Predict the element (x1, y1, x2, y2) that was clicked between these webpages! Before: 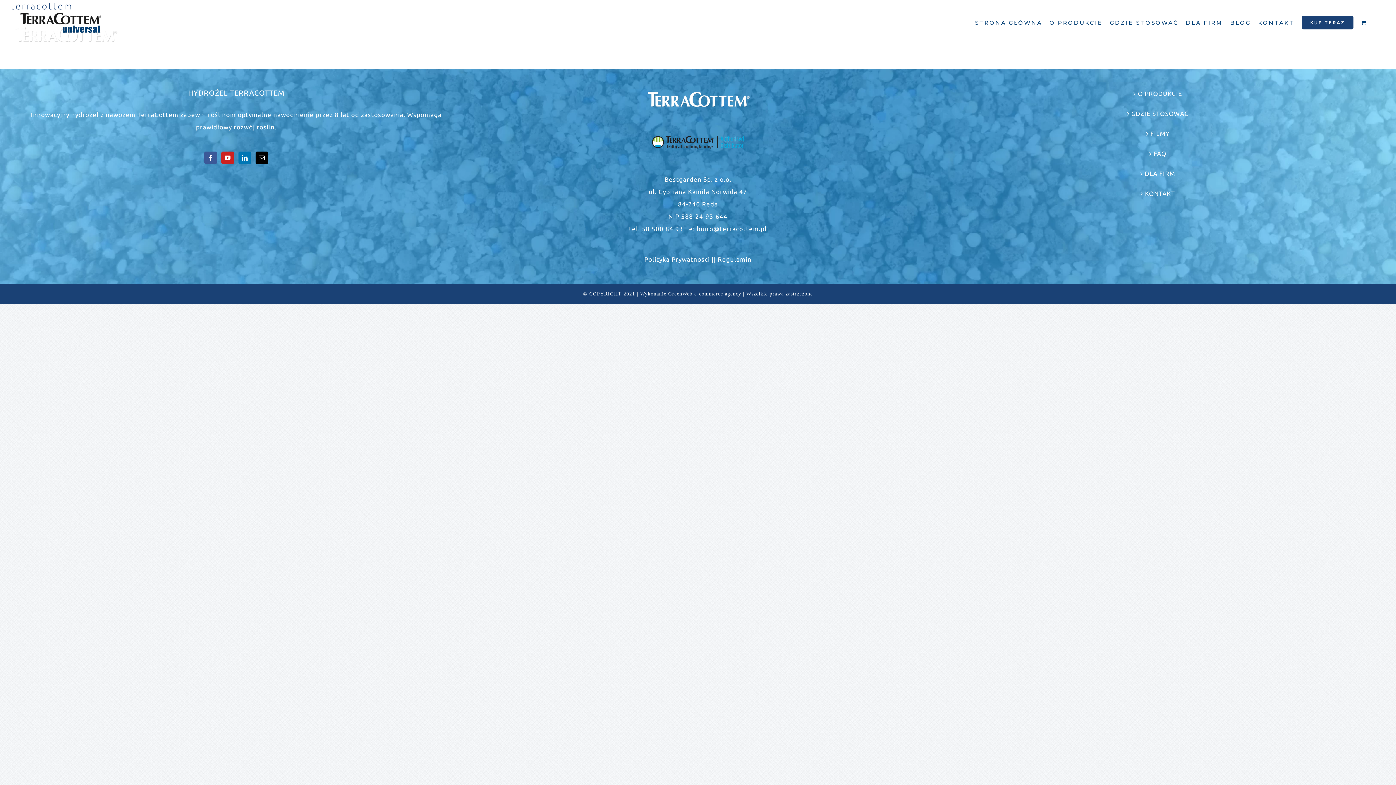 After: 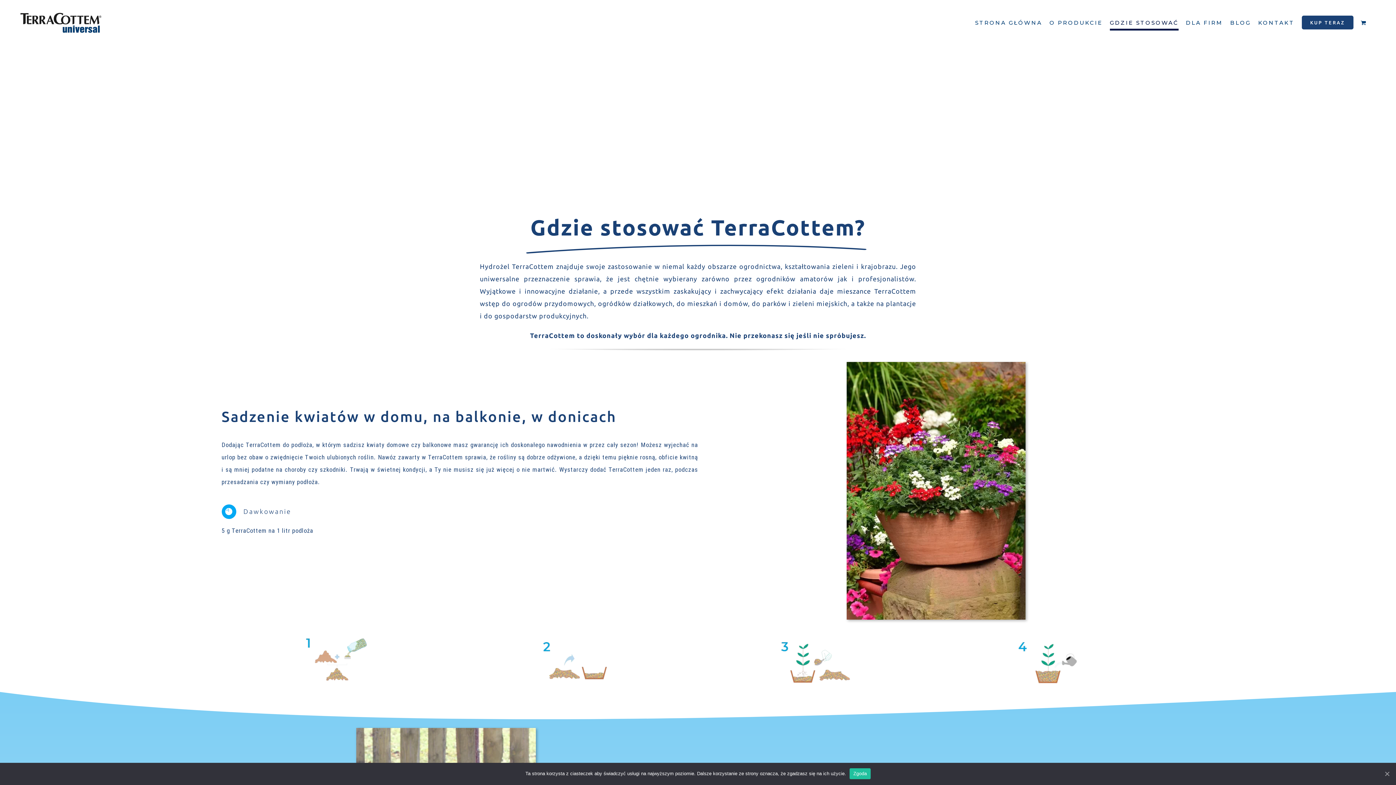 Action: bbox: (1110, 7, 1178, 37) label: GDZIE STOSOWAĆ